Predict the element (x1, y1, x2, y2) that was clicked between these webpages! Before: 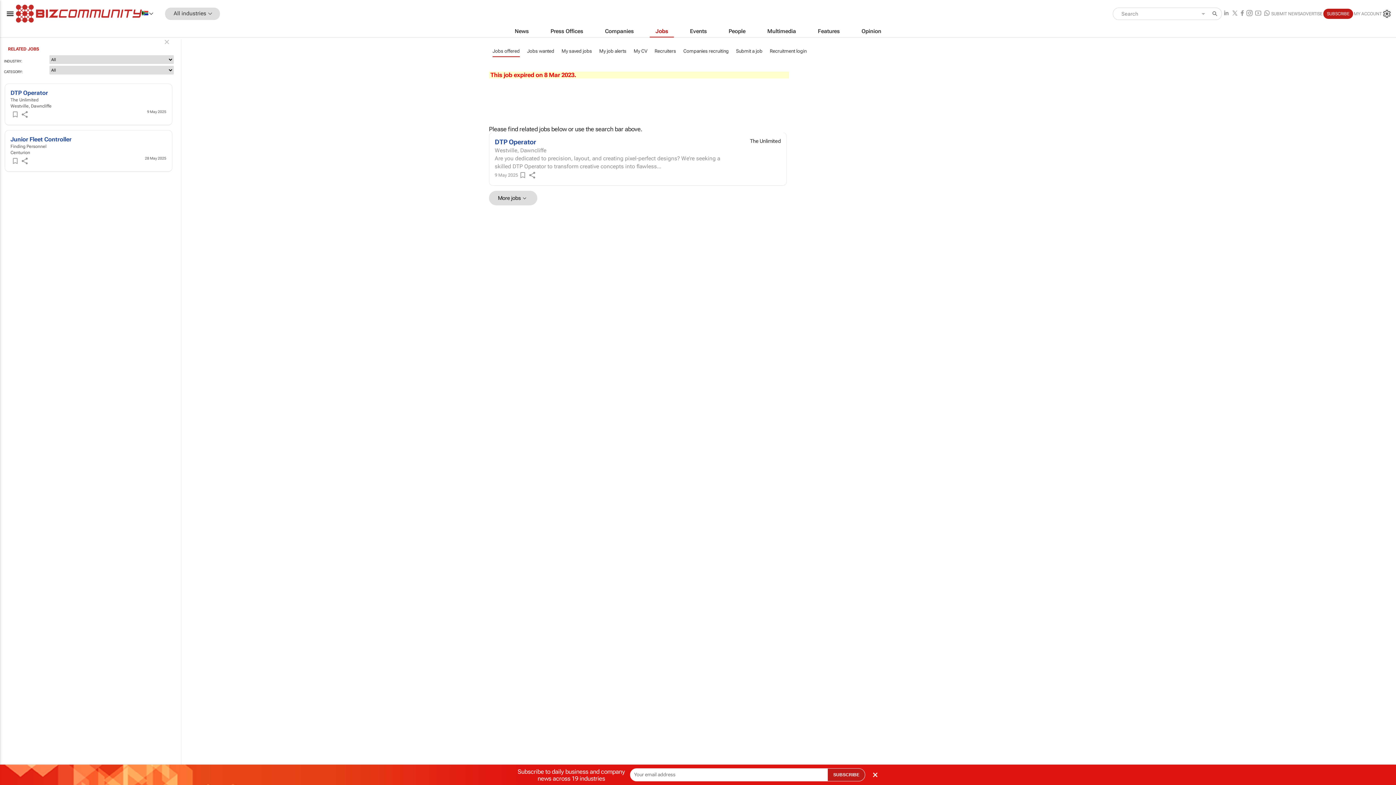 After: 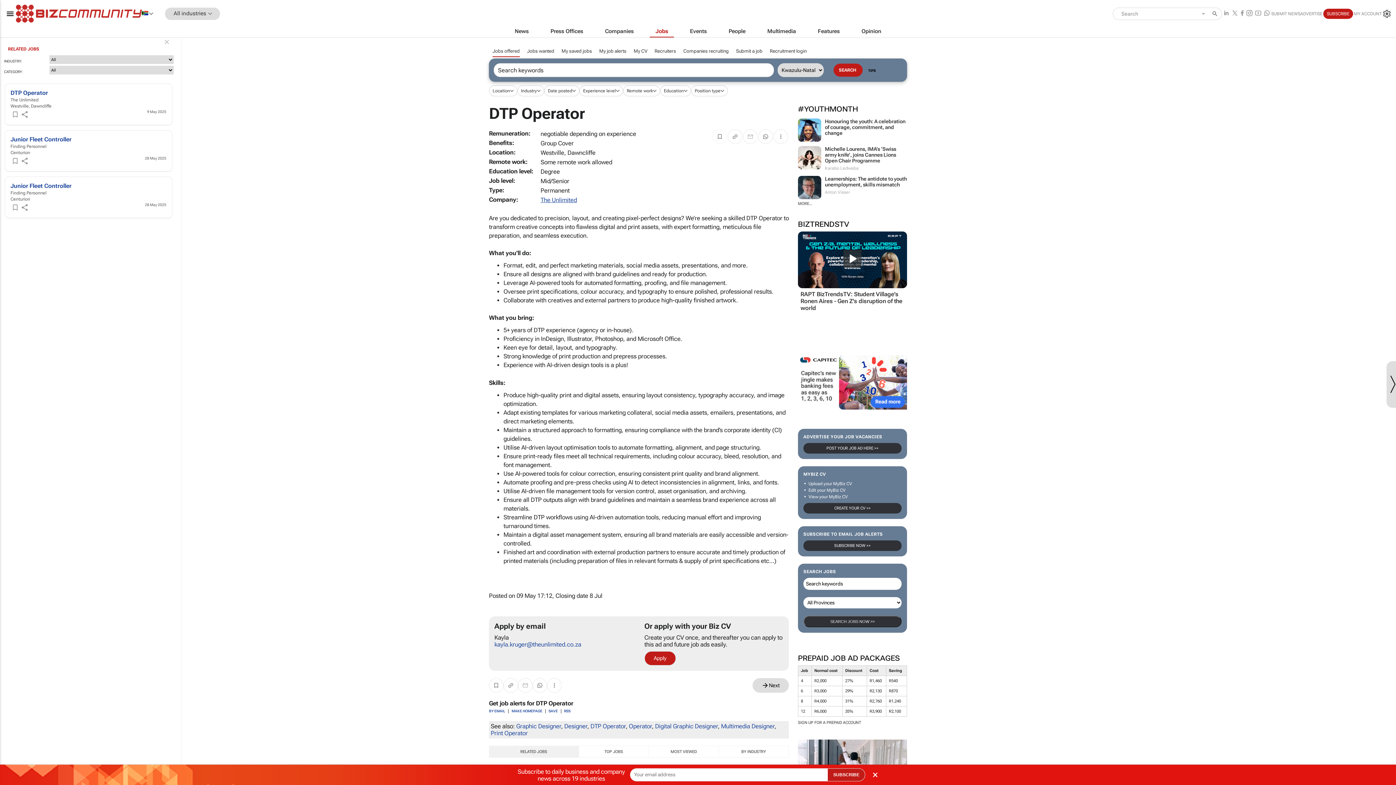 Action: bbox: (494, 138, 536, 145) label: DTP Operator